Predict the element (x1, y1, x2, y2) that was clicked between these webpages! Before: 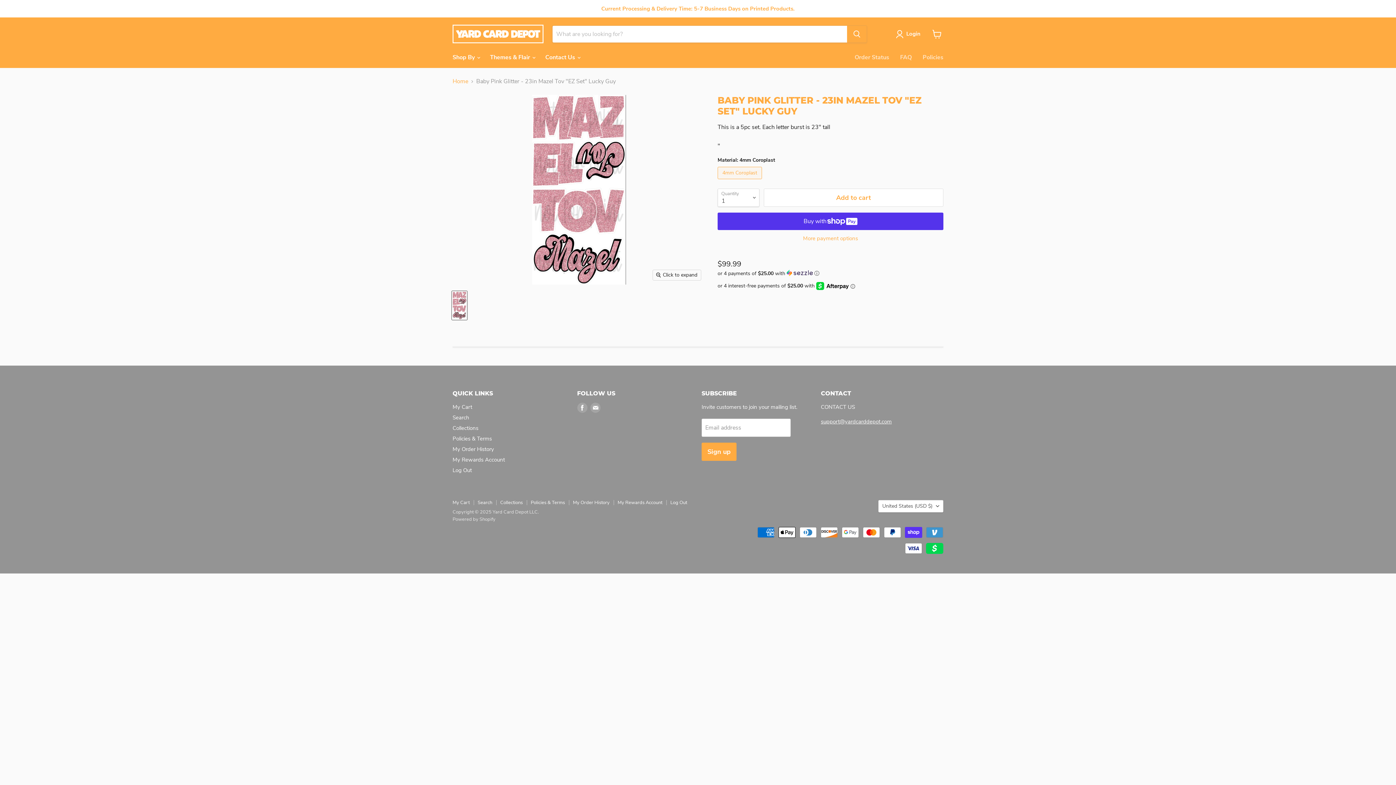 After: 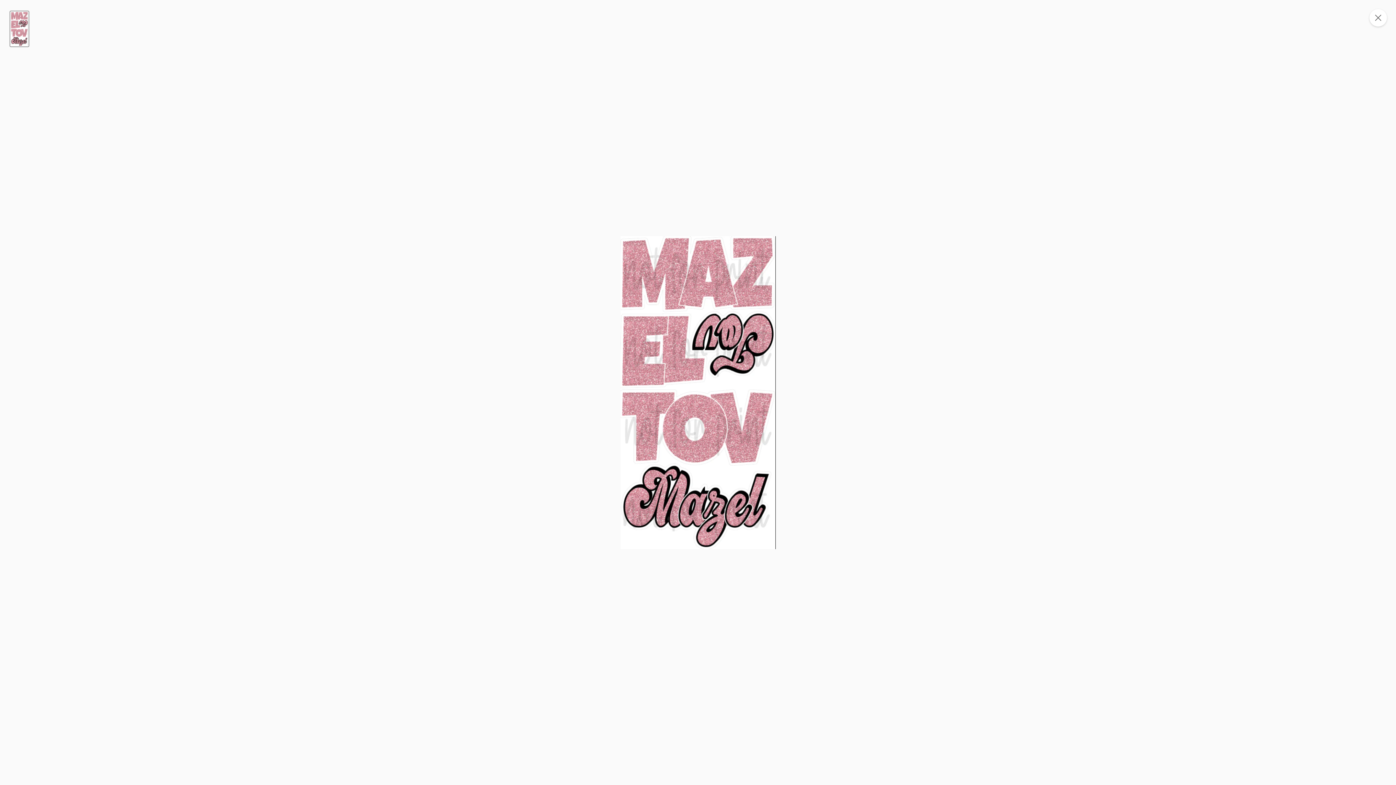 Action: bbox: (653, 270, 701, 280) label: Click to expand